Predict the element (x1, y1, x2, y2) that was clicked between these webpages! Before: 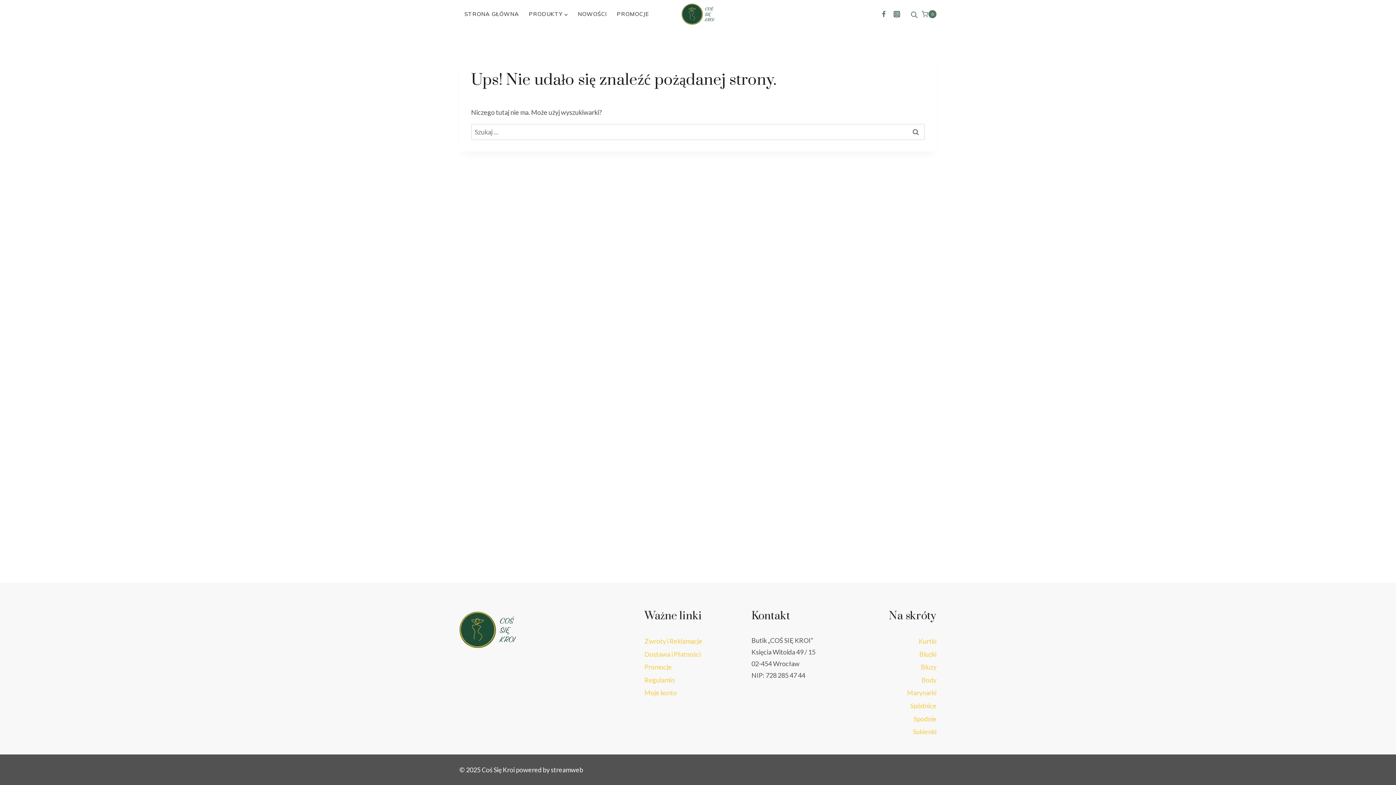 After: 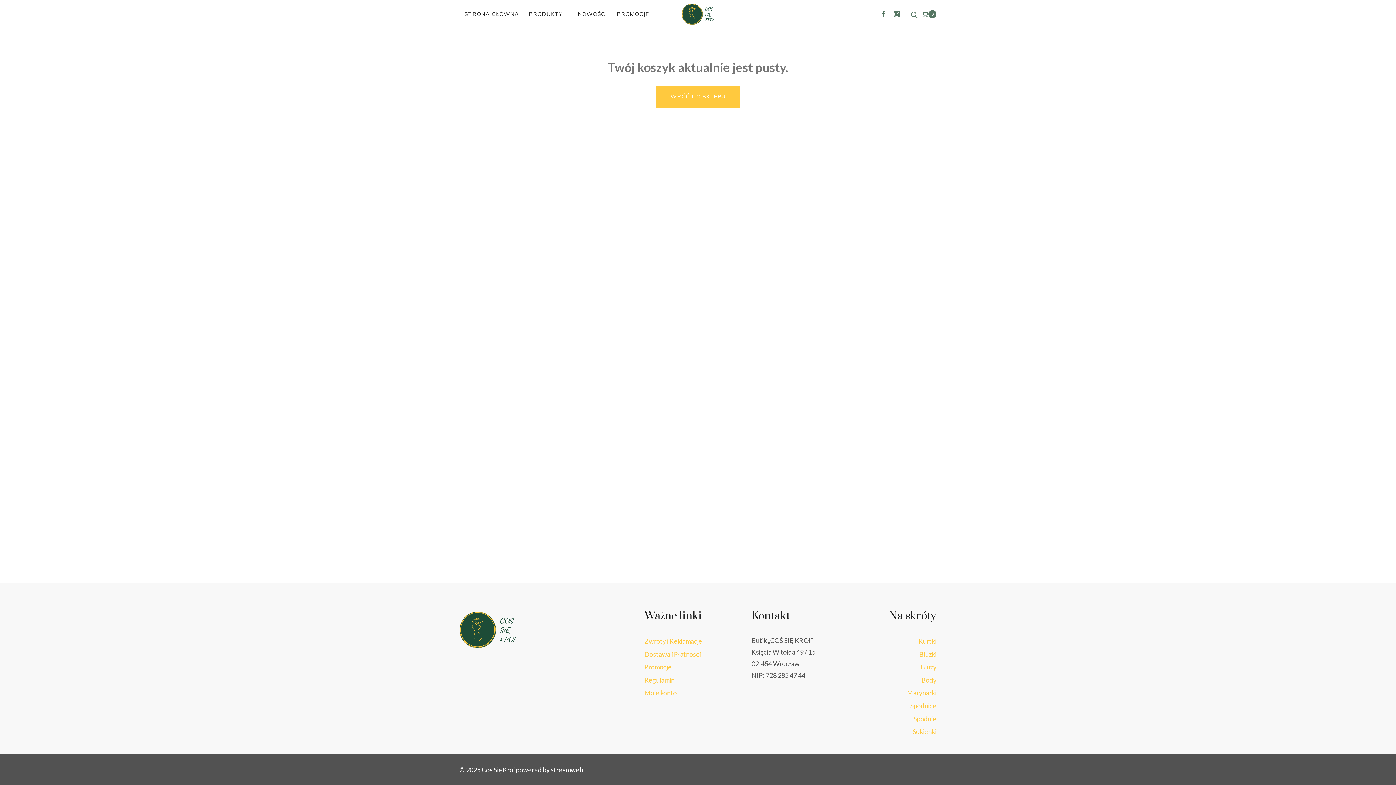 Action: label: Koszyk bbox: (921, 6, 936, 21)